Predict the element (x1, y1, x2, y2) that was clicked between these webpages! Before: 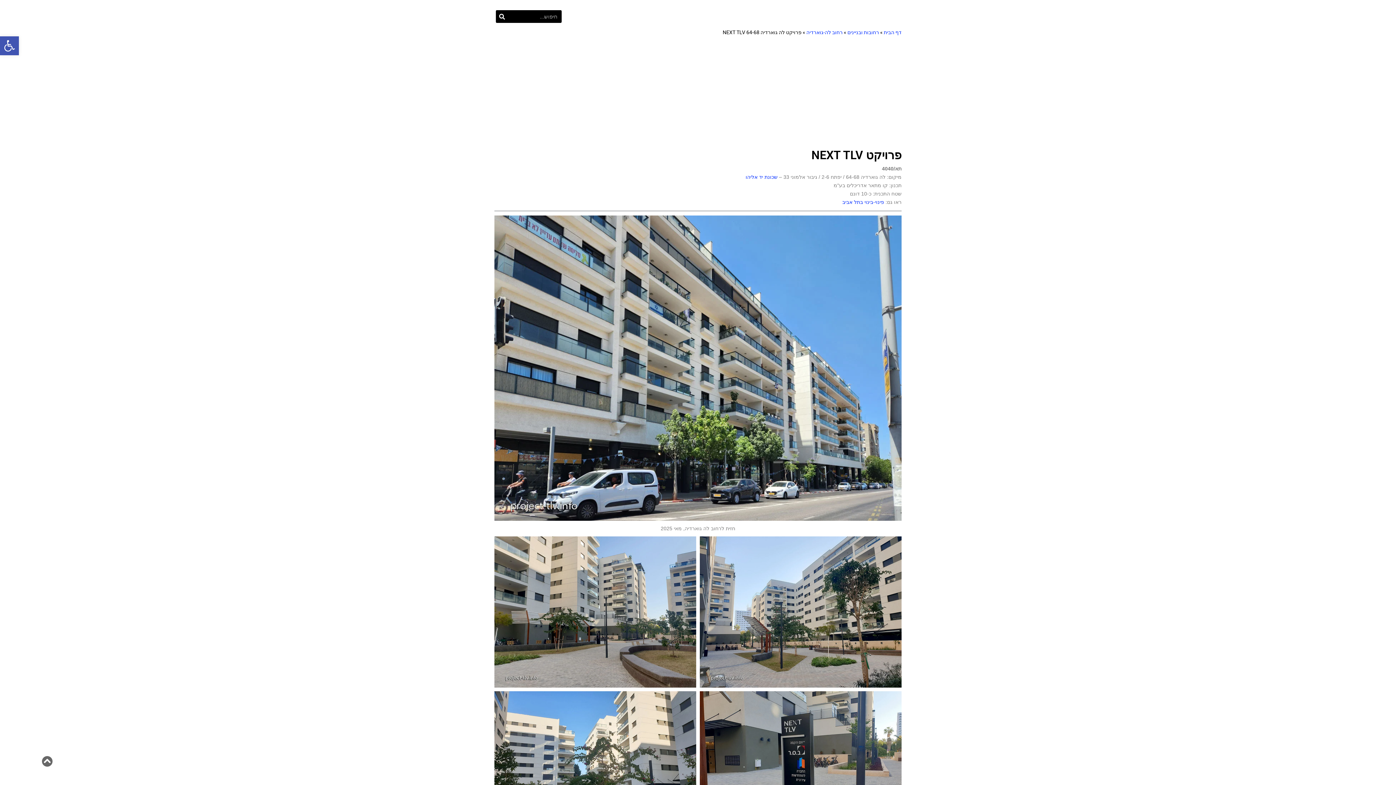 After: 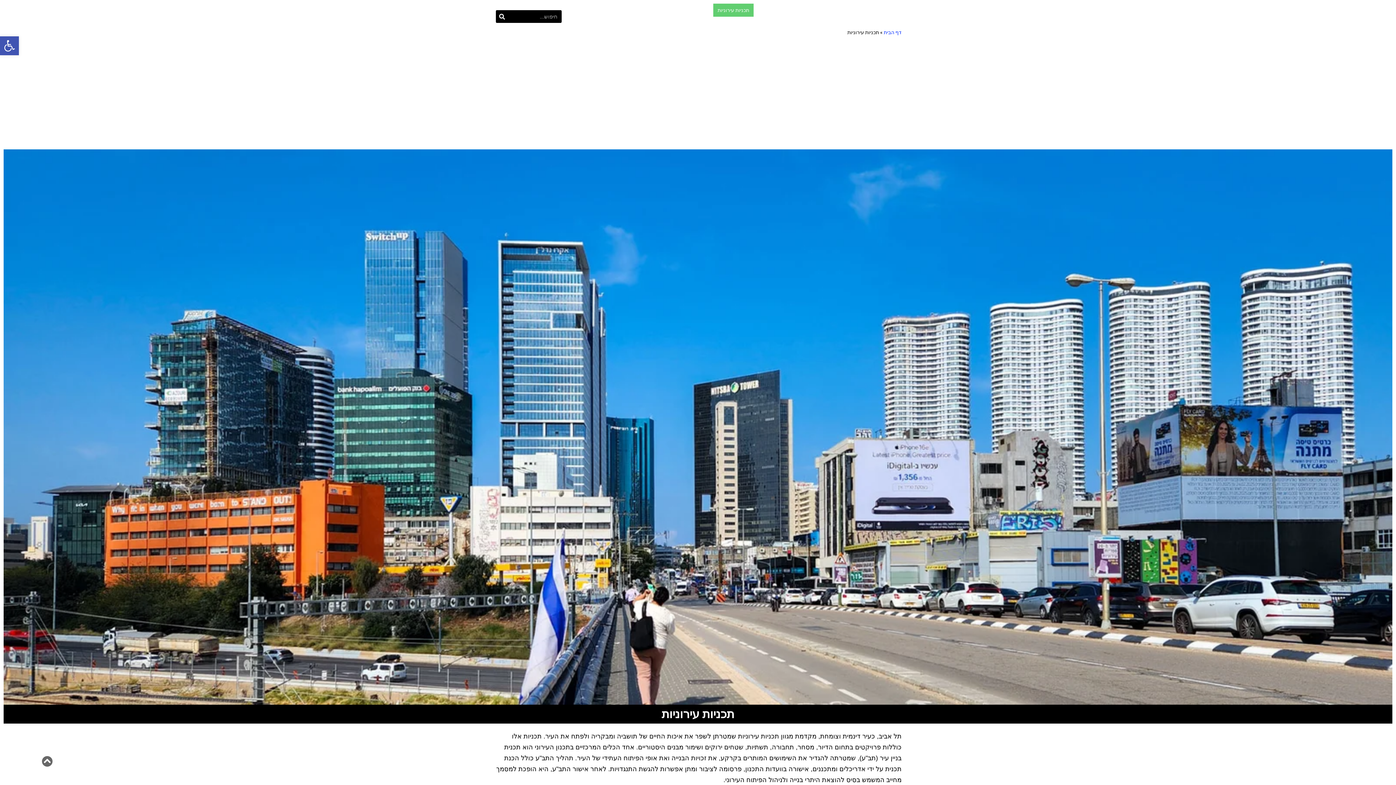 Action: label: תכניות עירוניות bbox: (713, 3, 753, 16)